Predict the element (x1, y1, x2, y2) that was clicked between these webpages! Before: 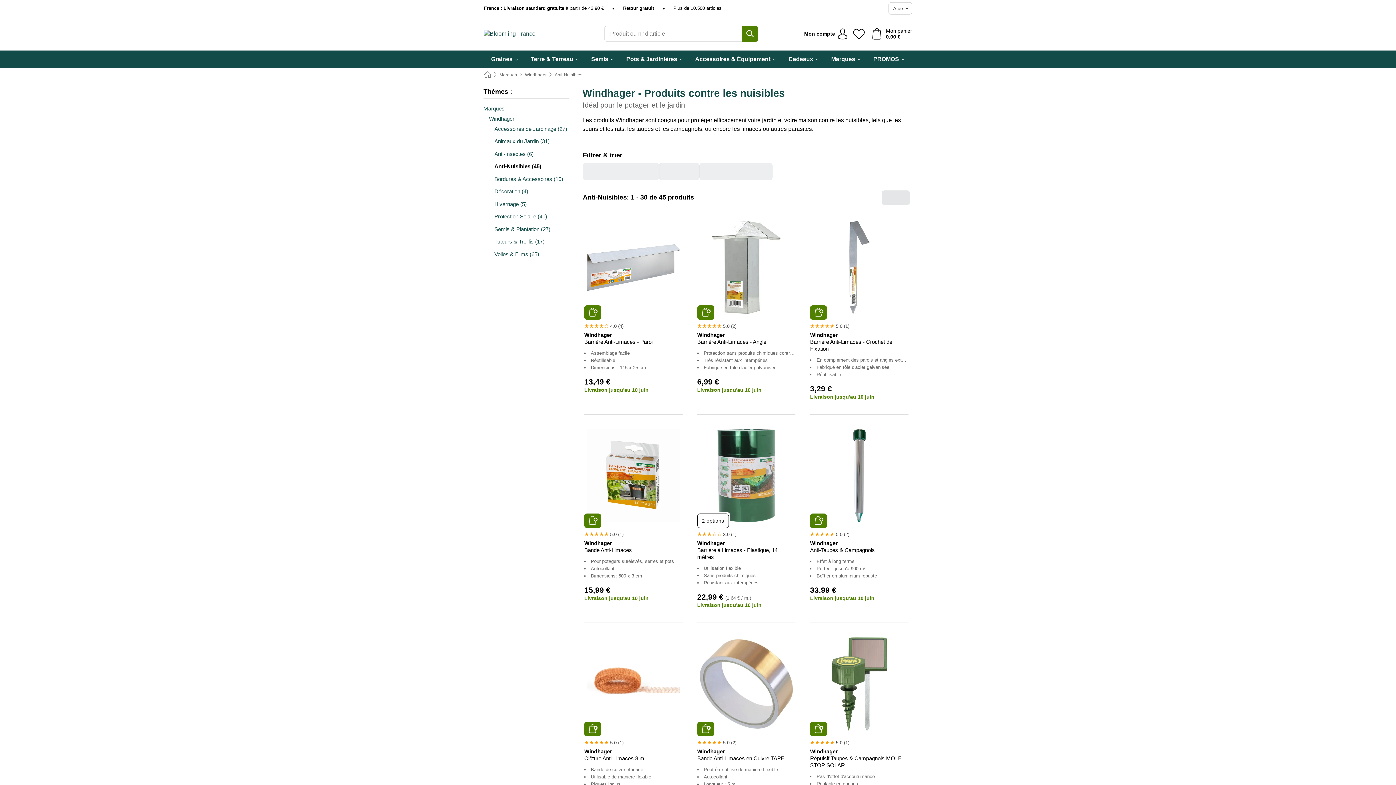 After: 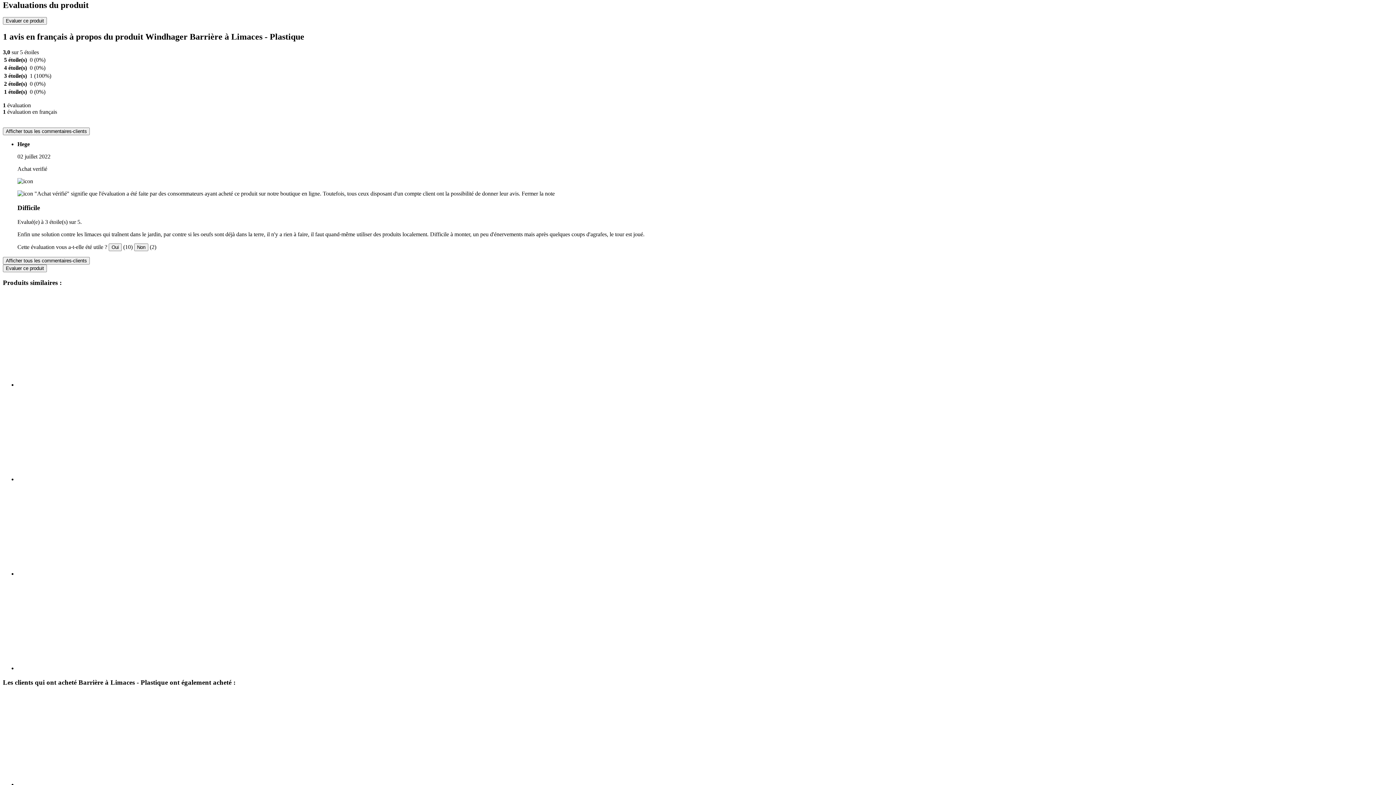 Action: bbox: (697, 529, 795, 539) label: 3.0 (1)